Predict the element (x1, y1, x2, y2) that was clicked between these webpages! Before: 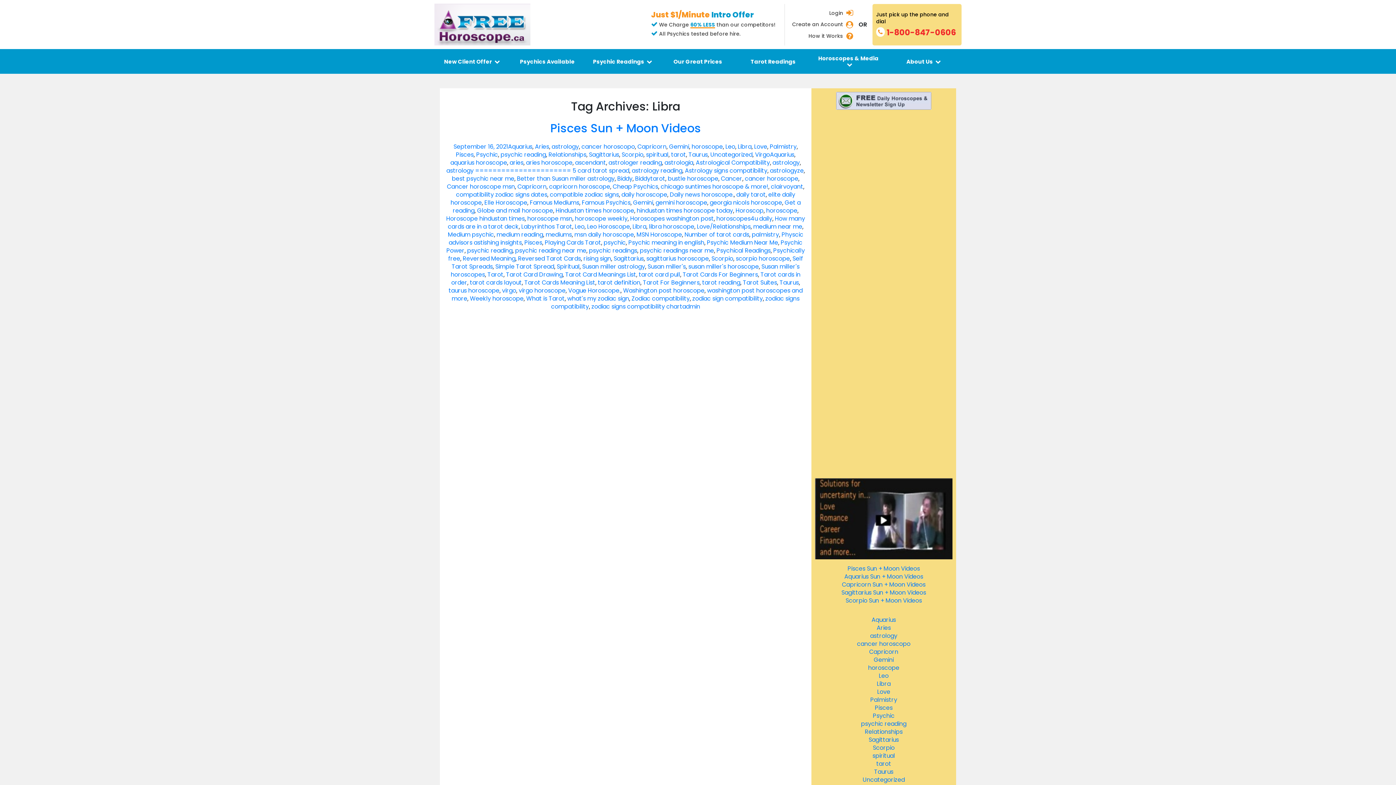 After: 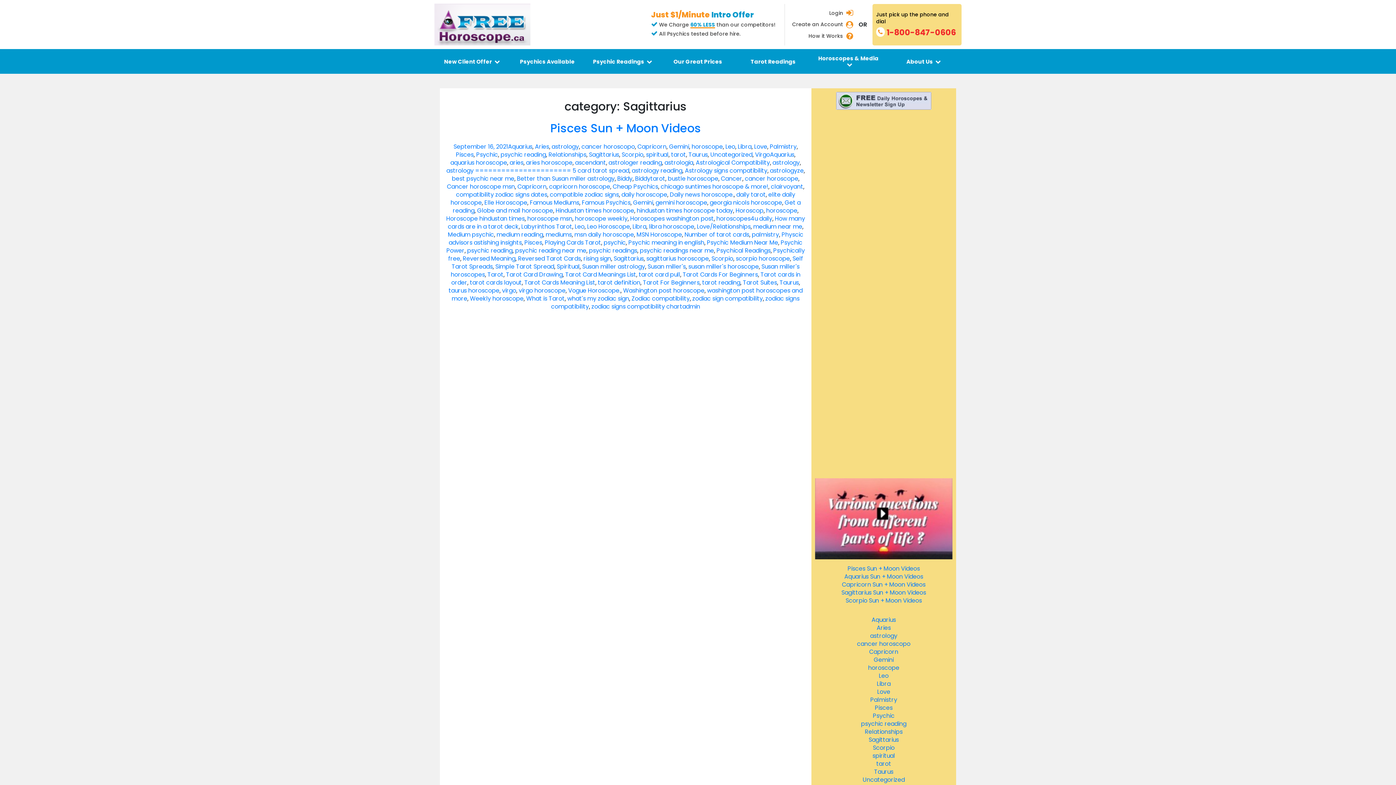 Action: label: Sagittarius bbox: (589, 150, 619, 159)